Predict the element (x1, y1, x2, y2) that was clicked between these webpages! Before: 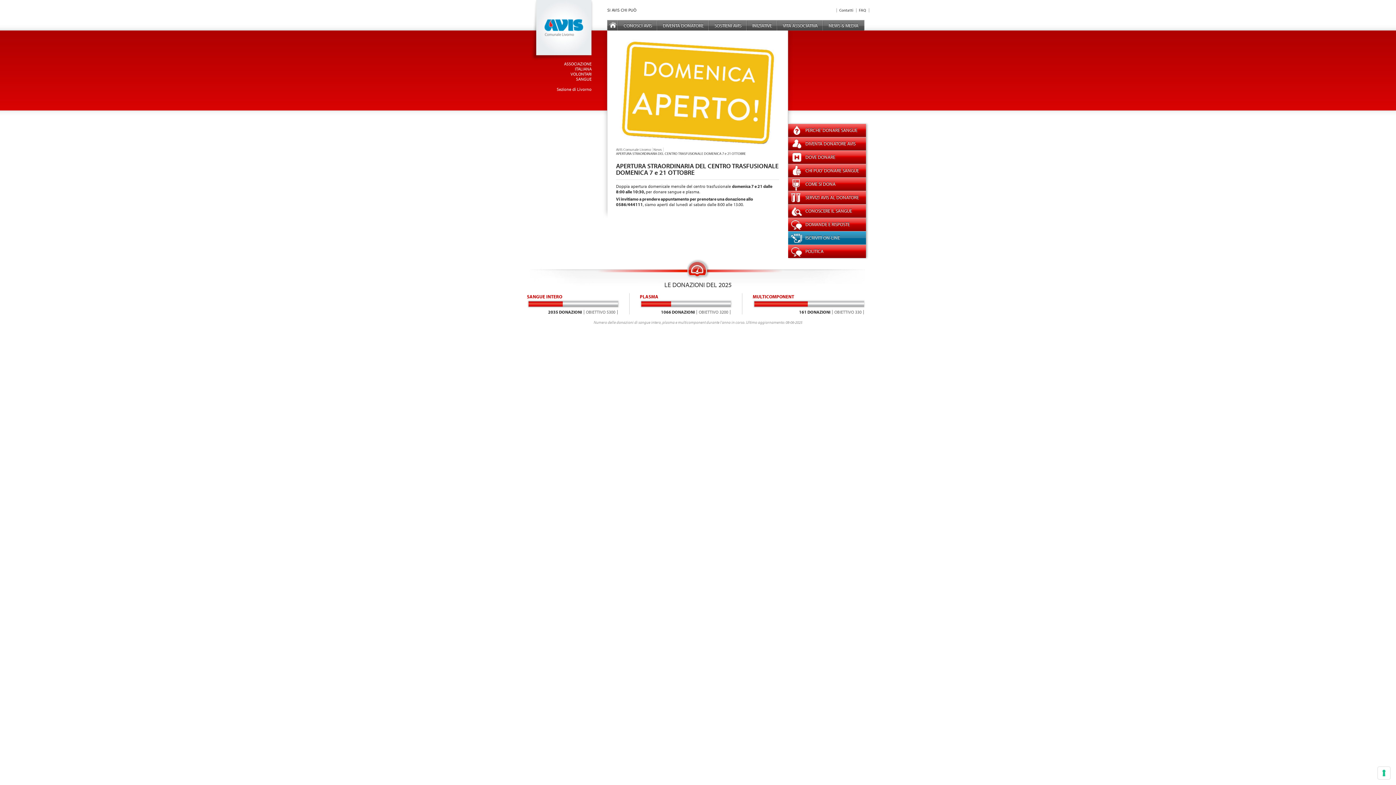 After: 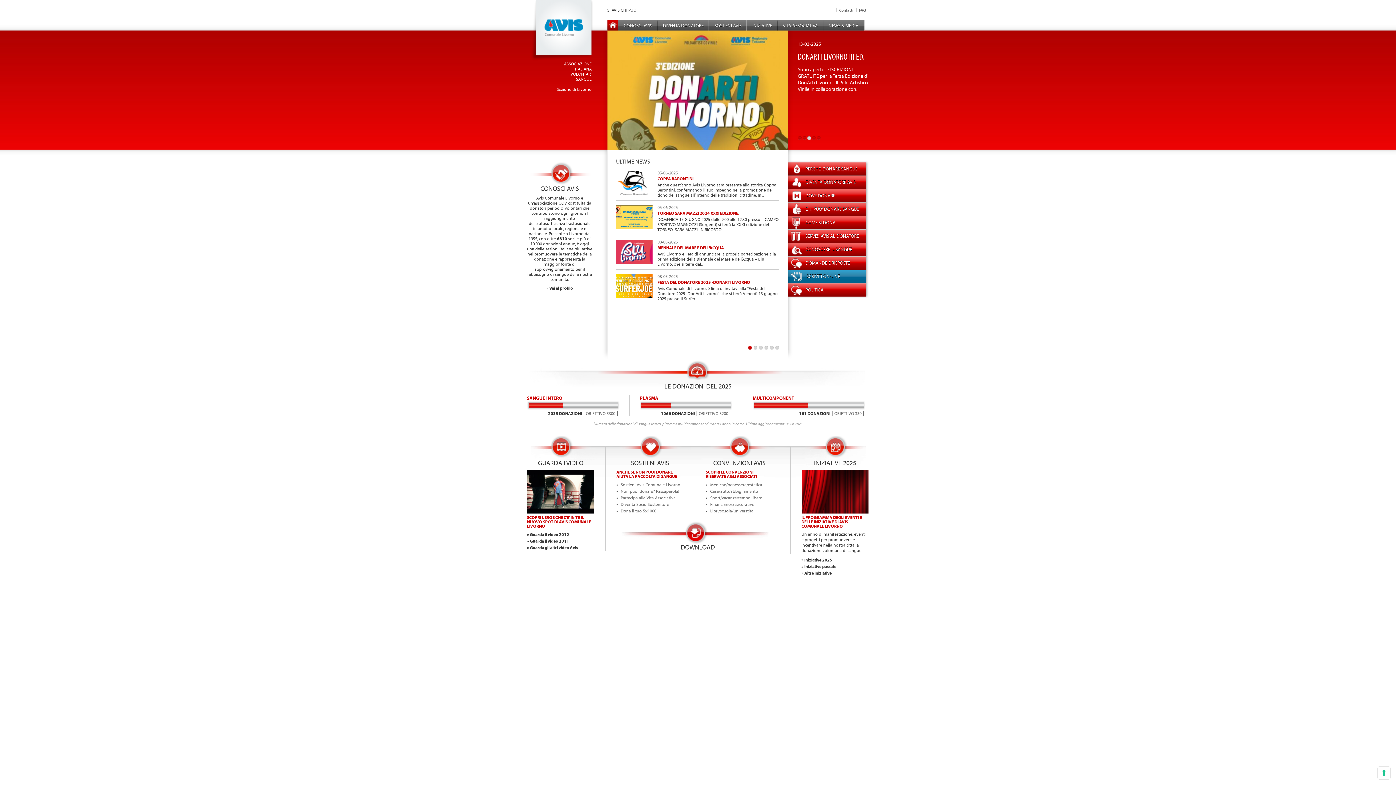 Action: label: AVIS Comunale Livorno bbox: (616, 147, 651, 152)